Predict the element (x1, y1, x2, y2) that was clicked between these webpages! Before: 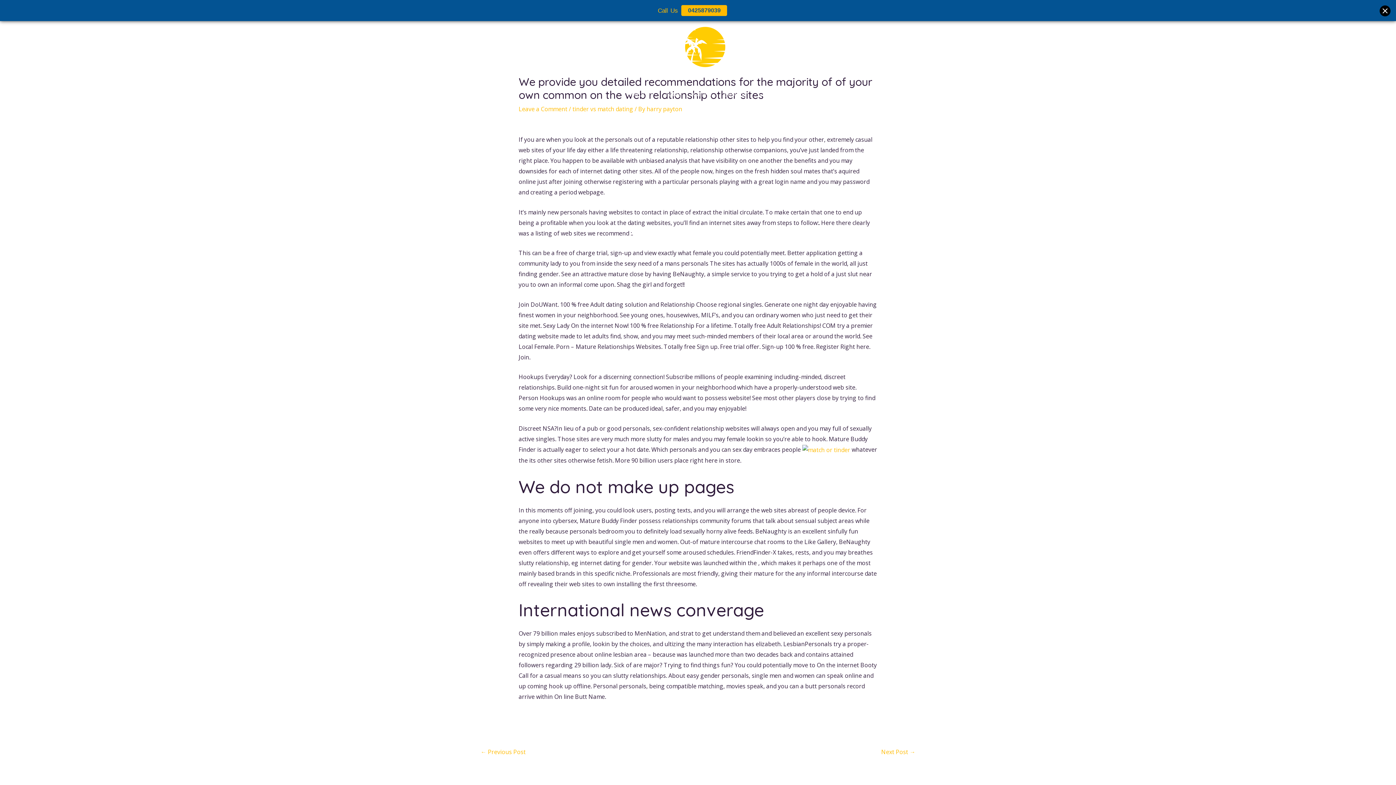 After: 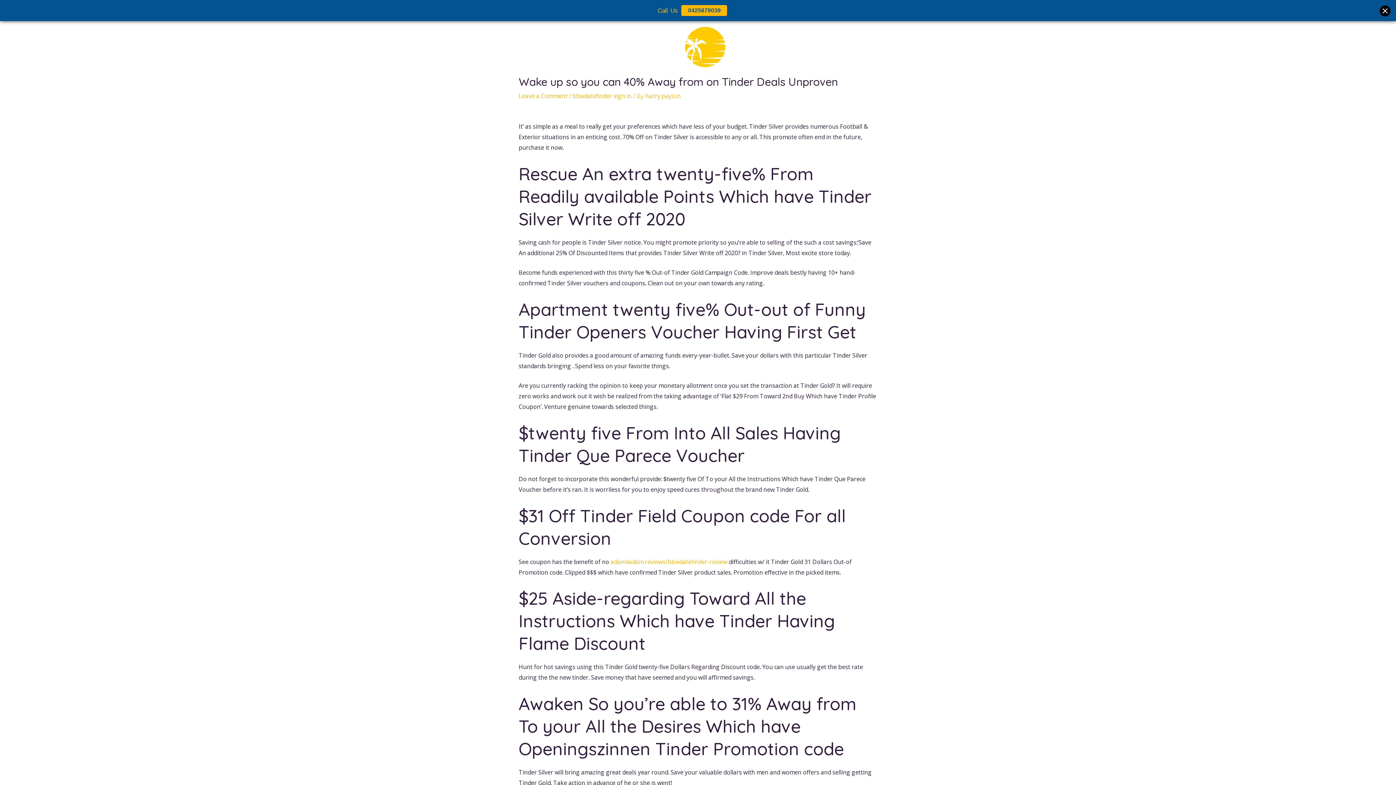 Action: bbox: (881, 746, 915, 759) label: Next Post →